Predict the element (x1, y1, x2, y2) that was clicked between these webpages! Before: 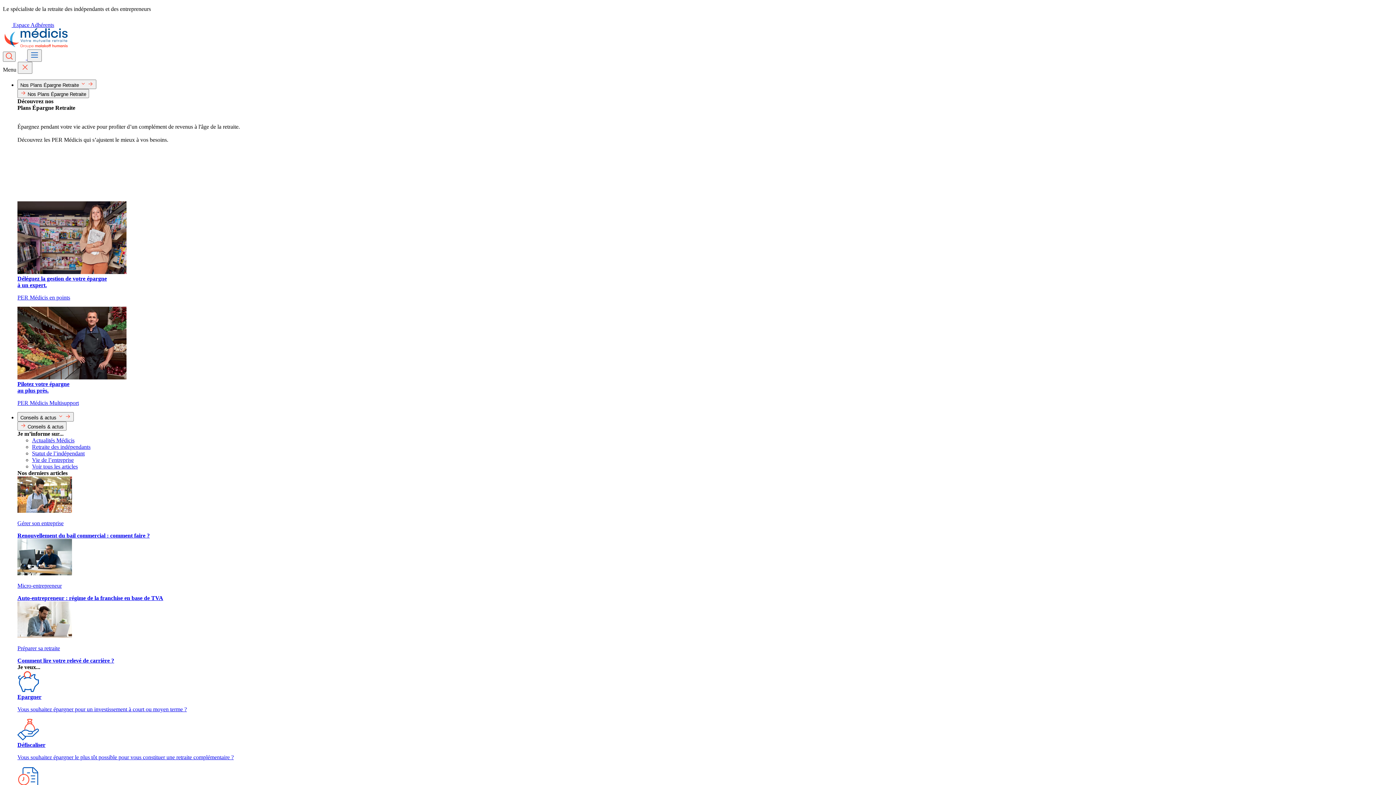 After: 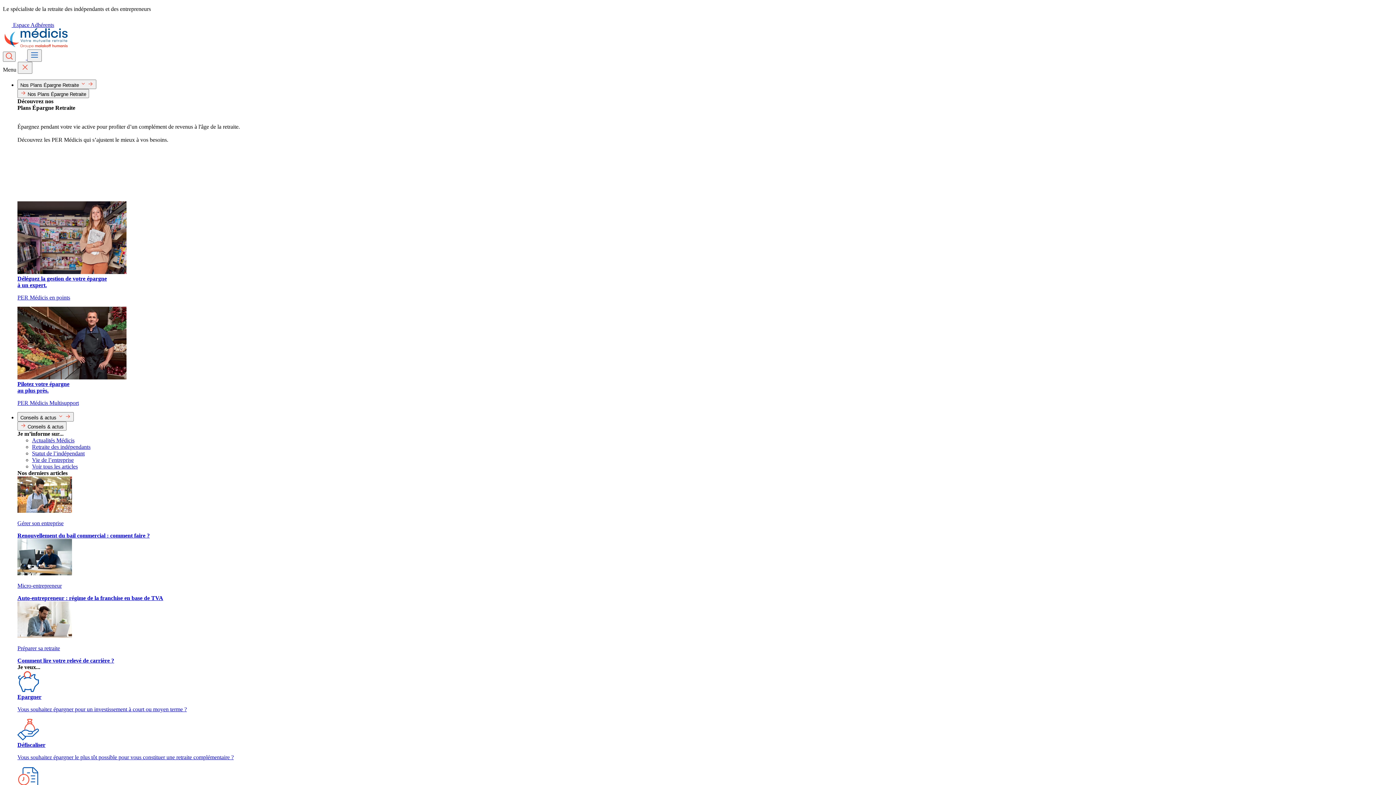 Action: bbox: (32, 437, 74, 443) label: Actualités Médicis